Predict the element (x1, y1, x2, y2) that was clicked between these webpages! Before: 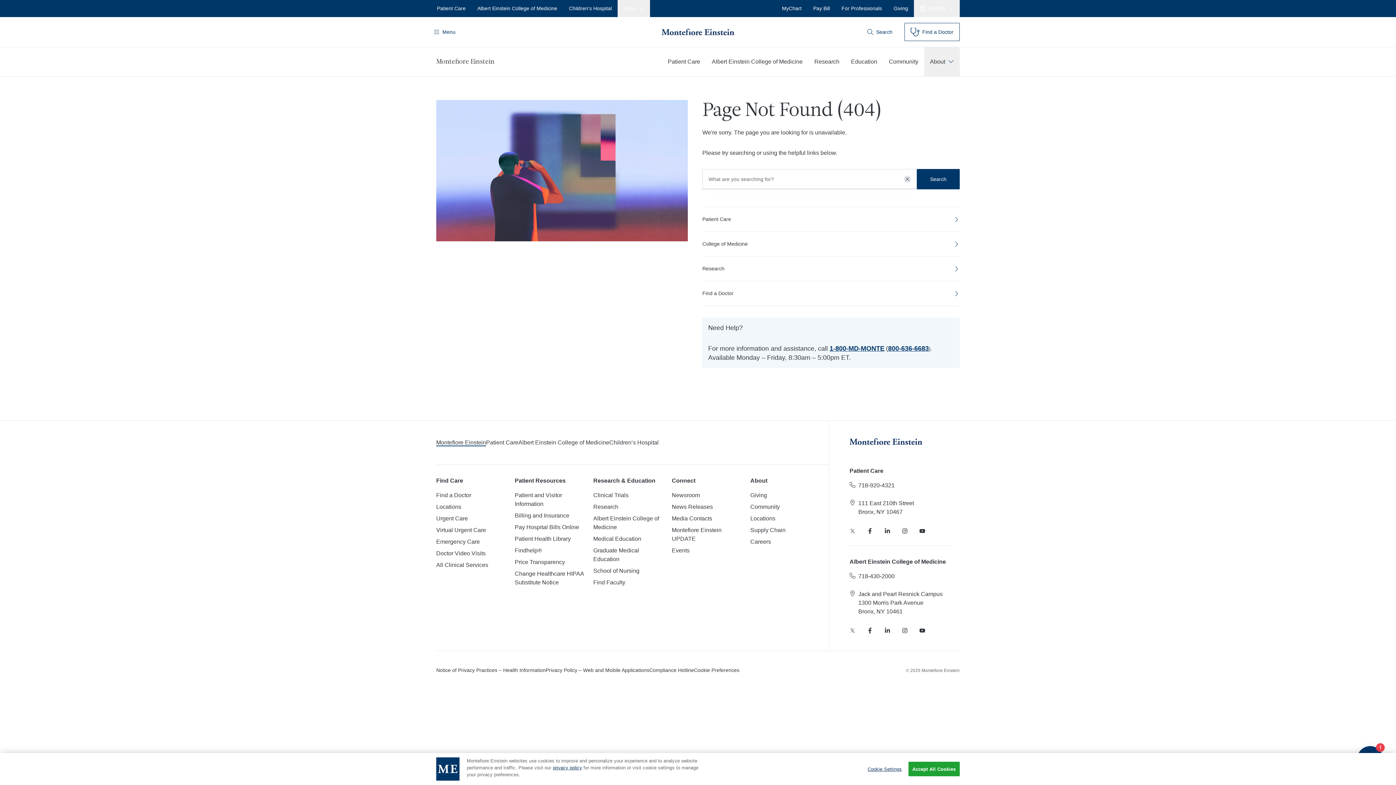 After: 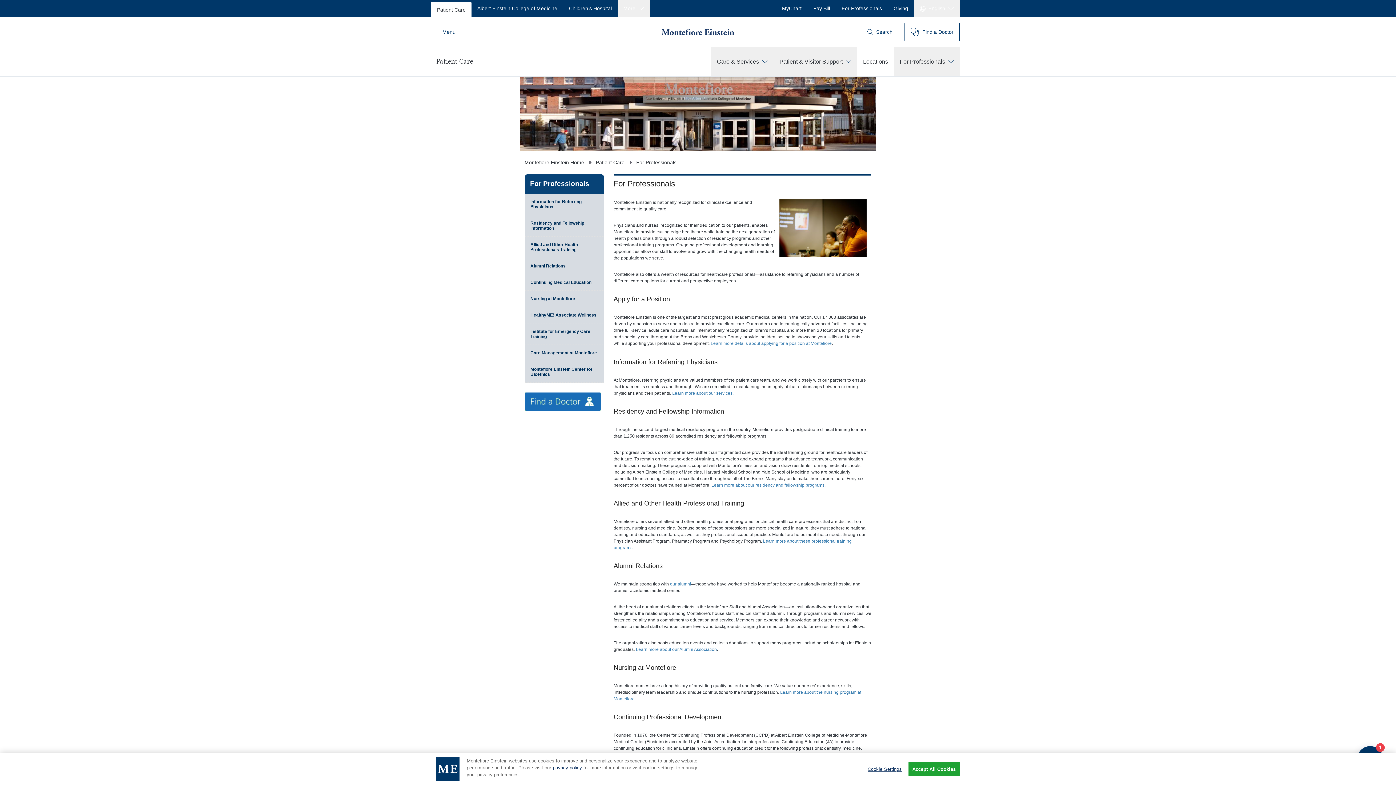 Action: label: For Professionals bbox: (836, 0, 888, 17)